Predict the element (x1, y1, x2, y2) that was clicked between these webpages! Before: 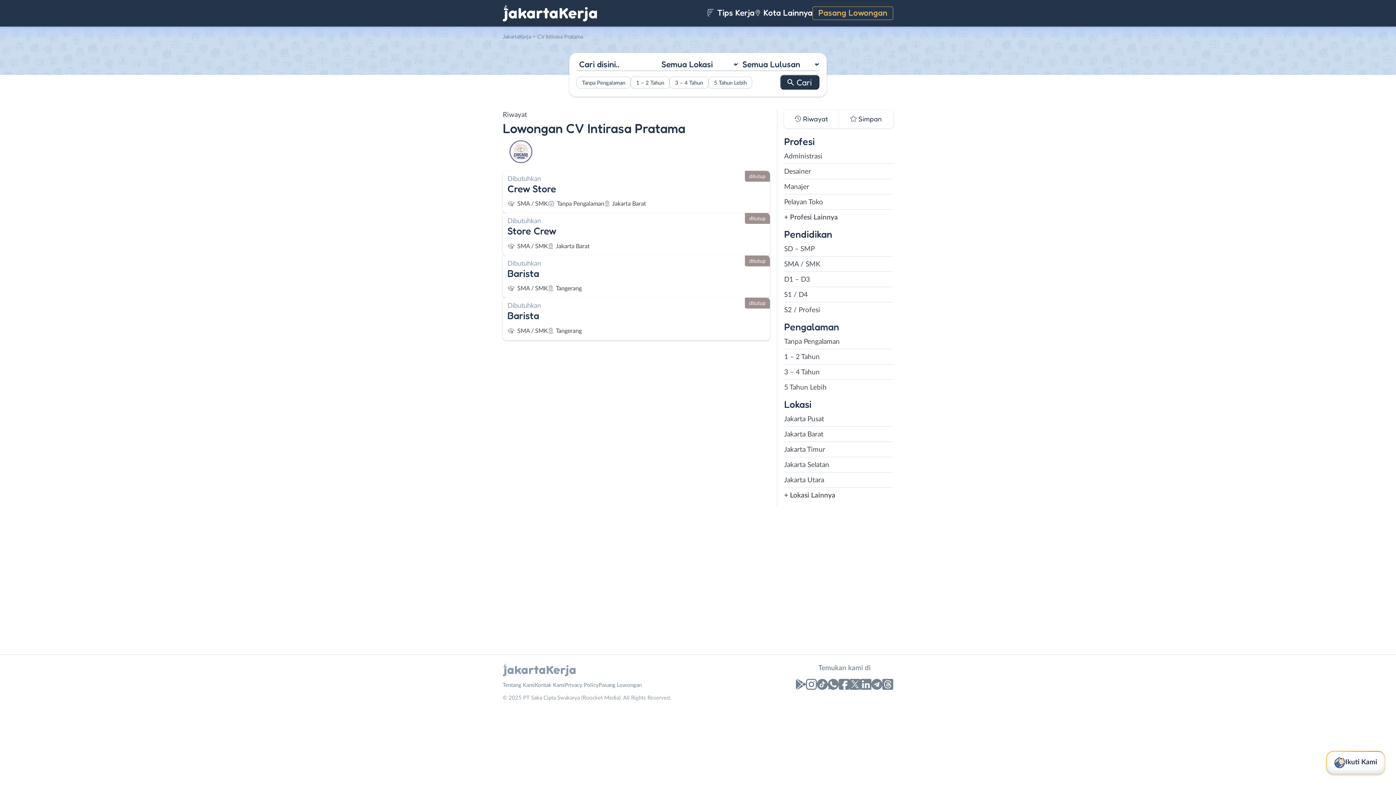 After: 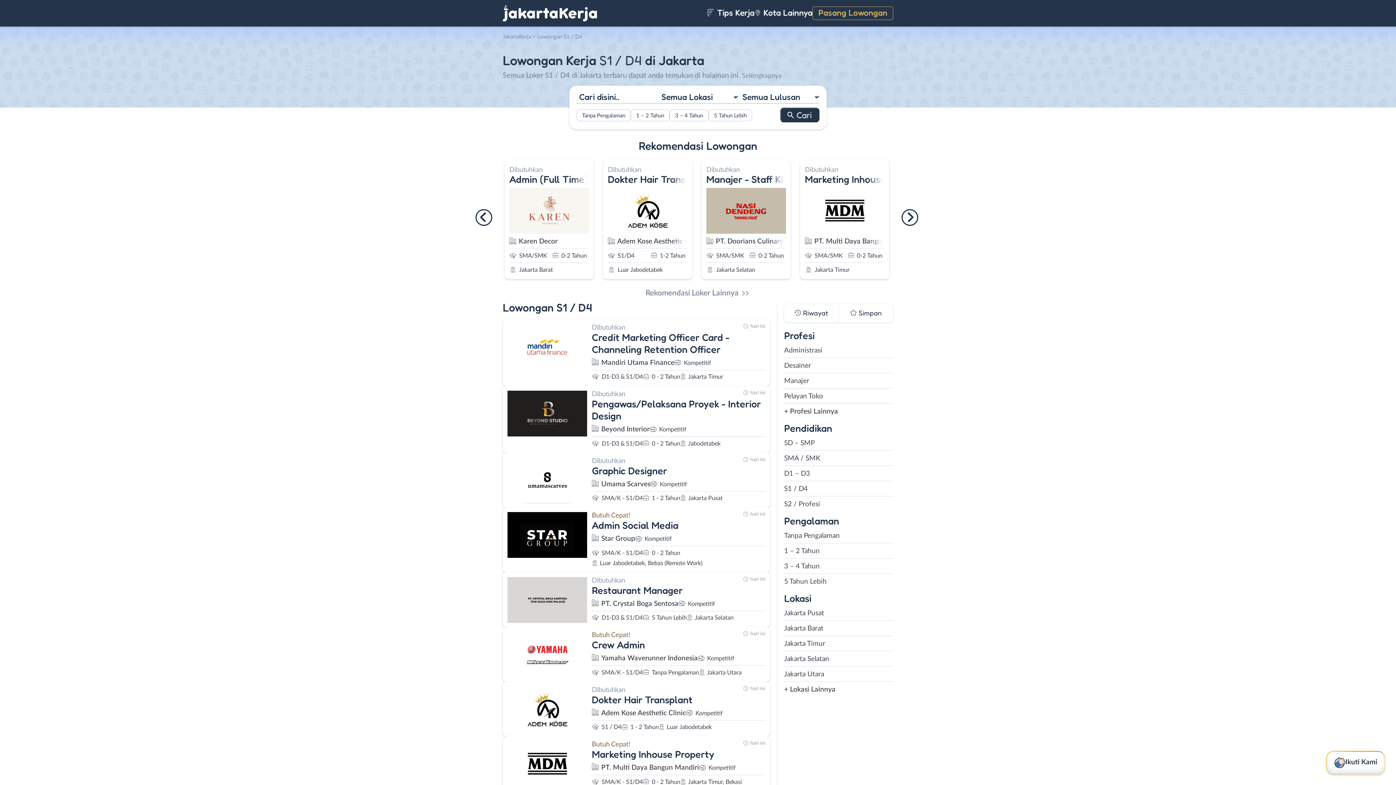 Action: label: S1 / D4 bbox: (784, 290, 893, 300)